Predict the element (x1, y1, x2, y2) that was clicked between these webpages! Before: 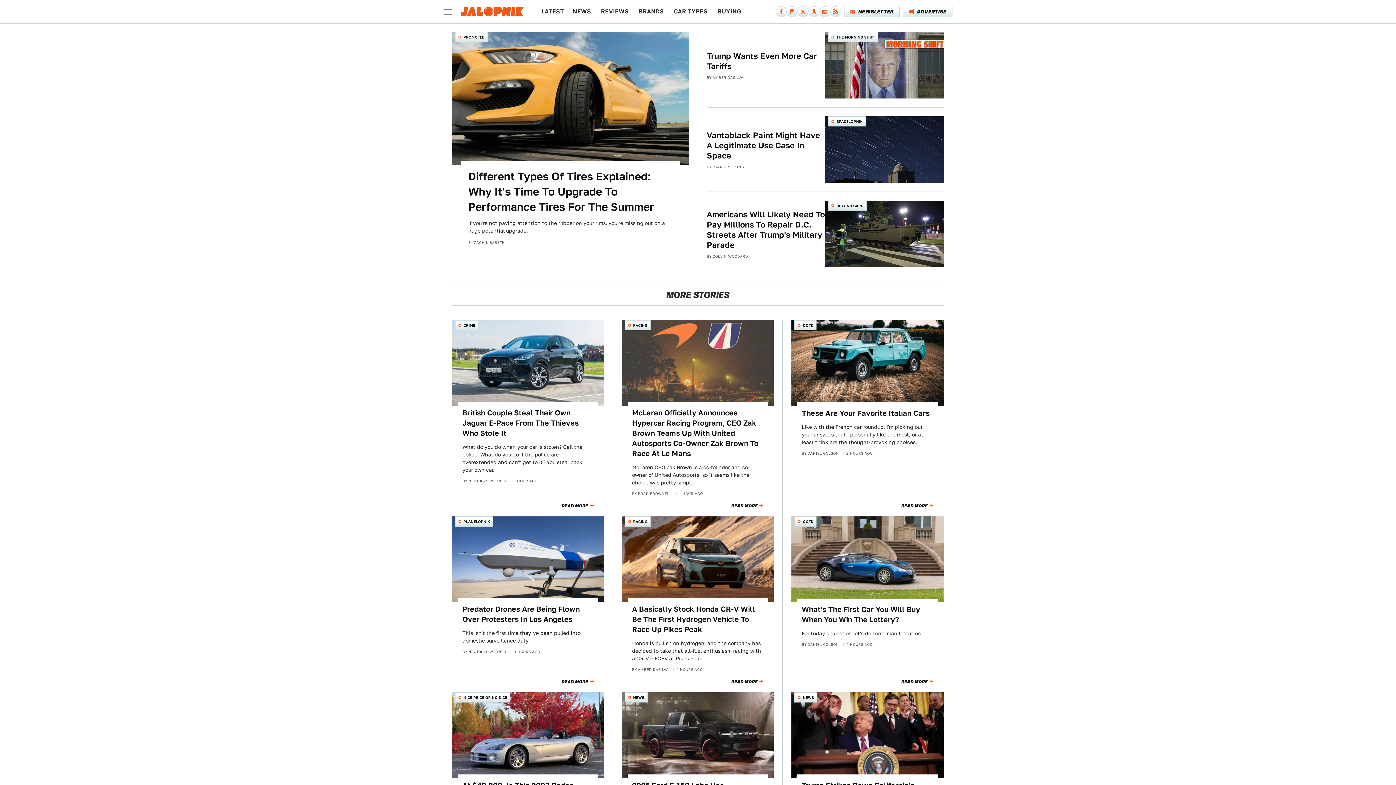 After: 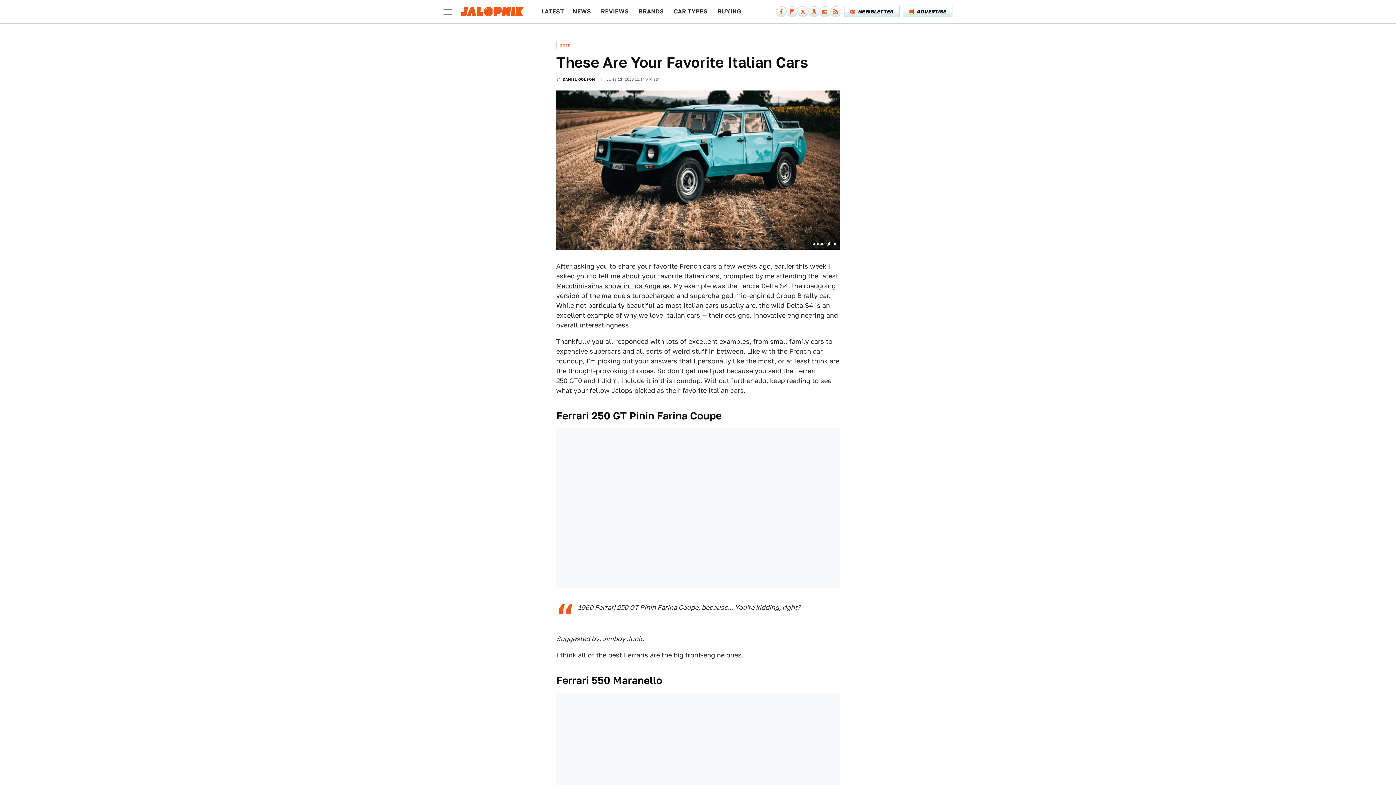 Action: bbox: (901, 500, 933, 512) label: READ MORE